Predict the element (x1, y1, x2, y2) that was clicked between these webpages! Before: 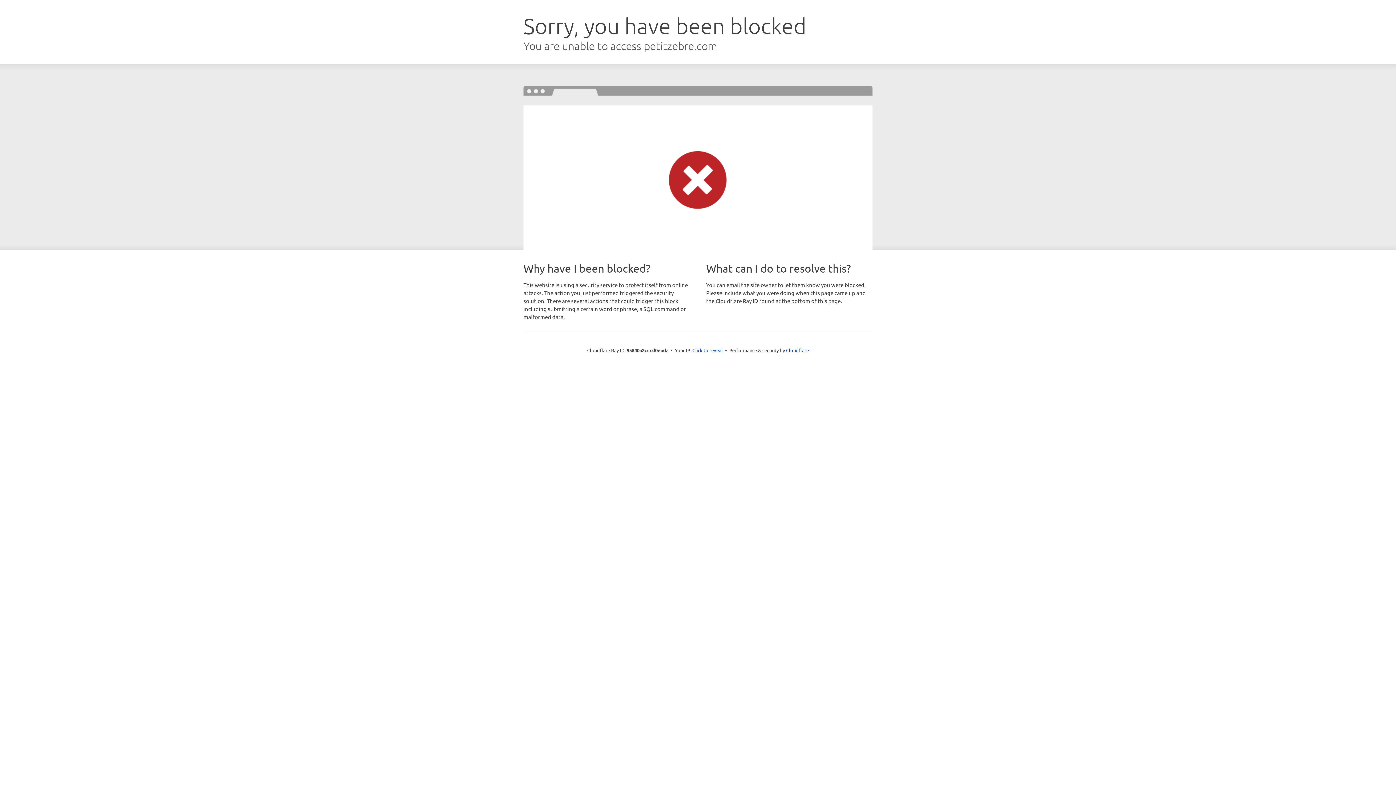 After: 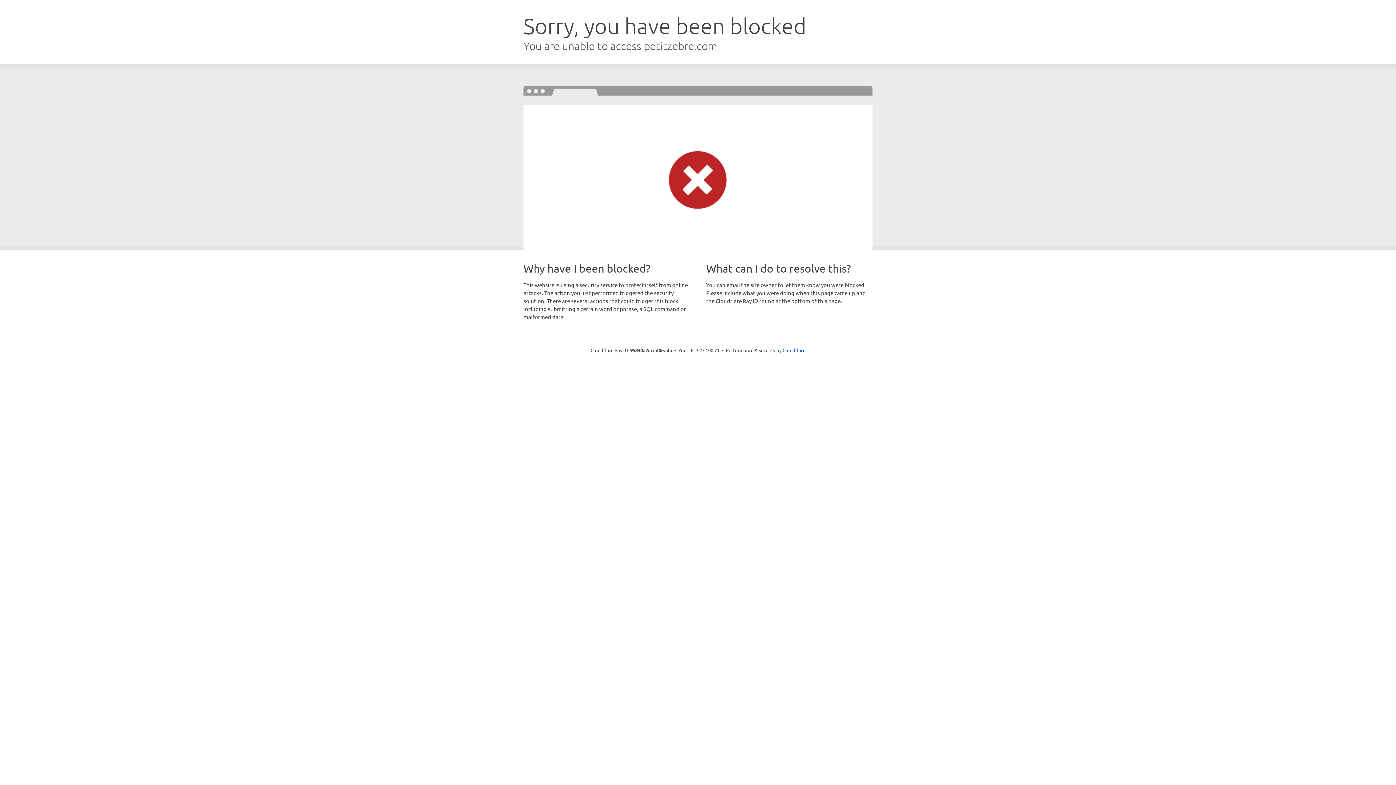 Action: label: Click to reveal bbox: (692, 346, 723, 353)